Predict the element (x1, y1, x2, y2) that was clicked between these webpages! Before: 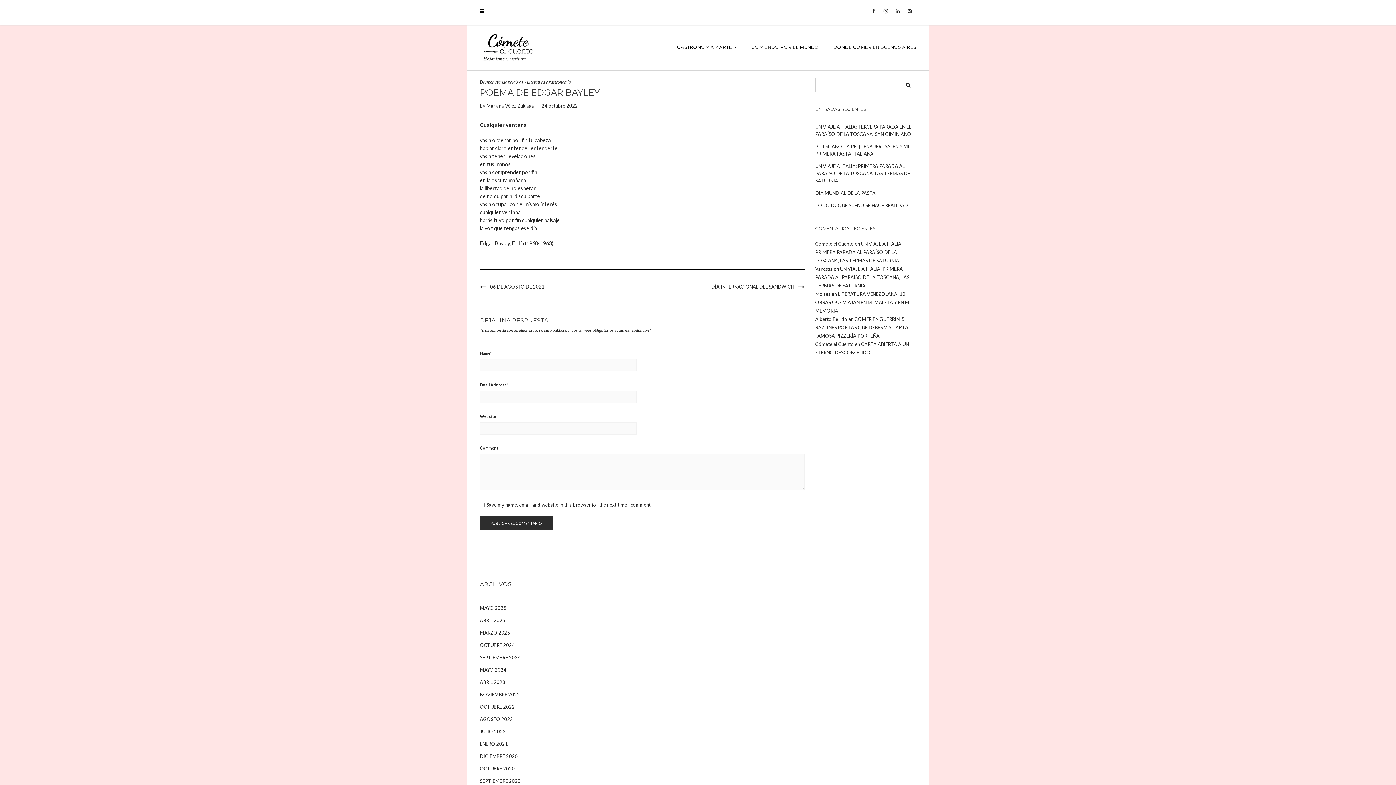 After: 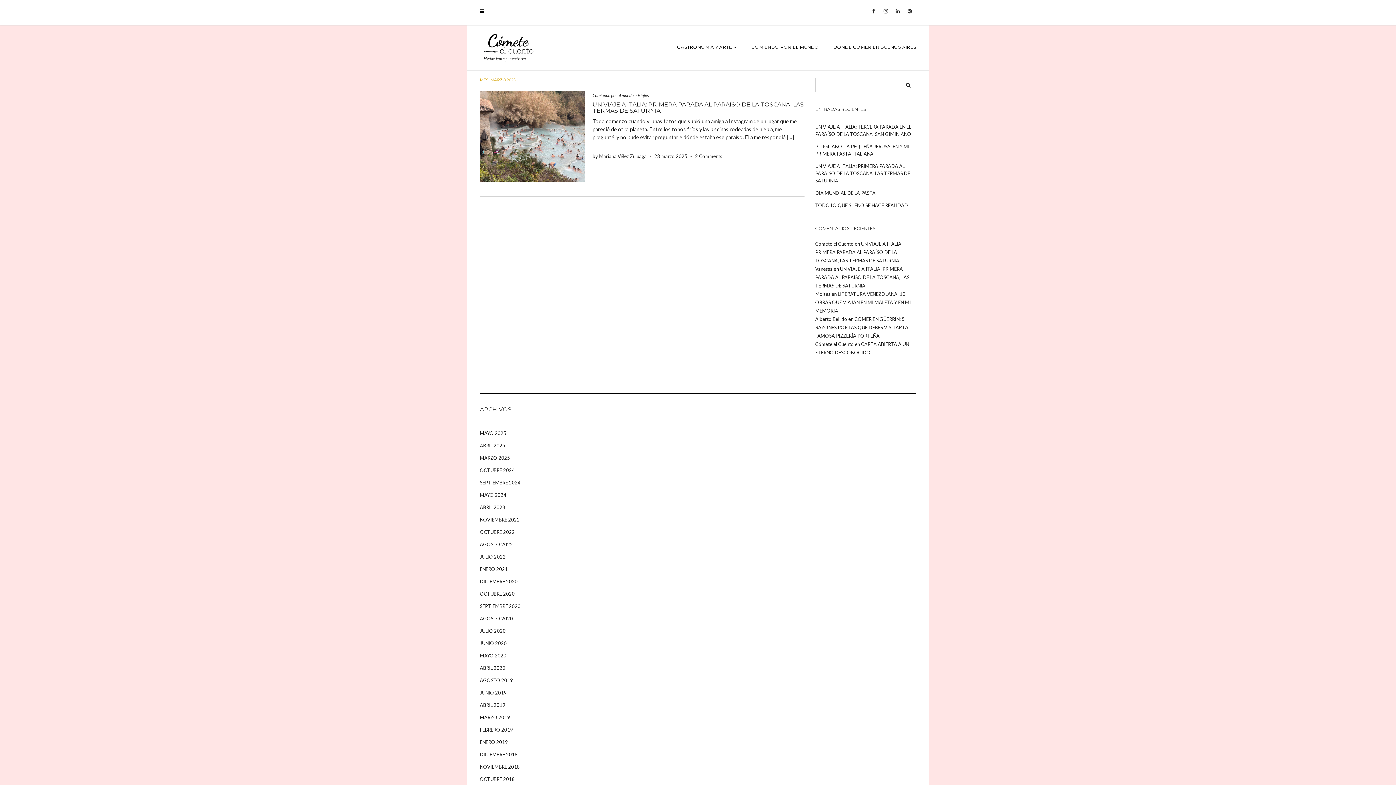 Action: label: MARZO 2025 bbox: (480, 626, 916, 639)